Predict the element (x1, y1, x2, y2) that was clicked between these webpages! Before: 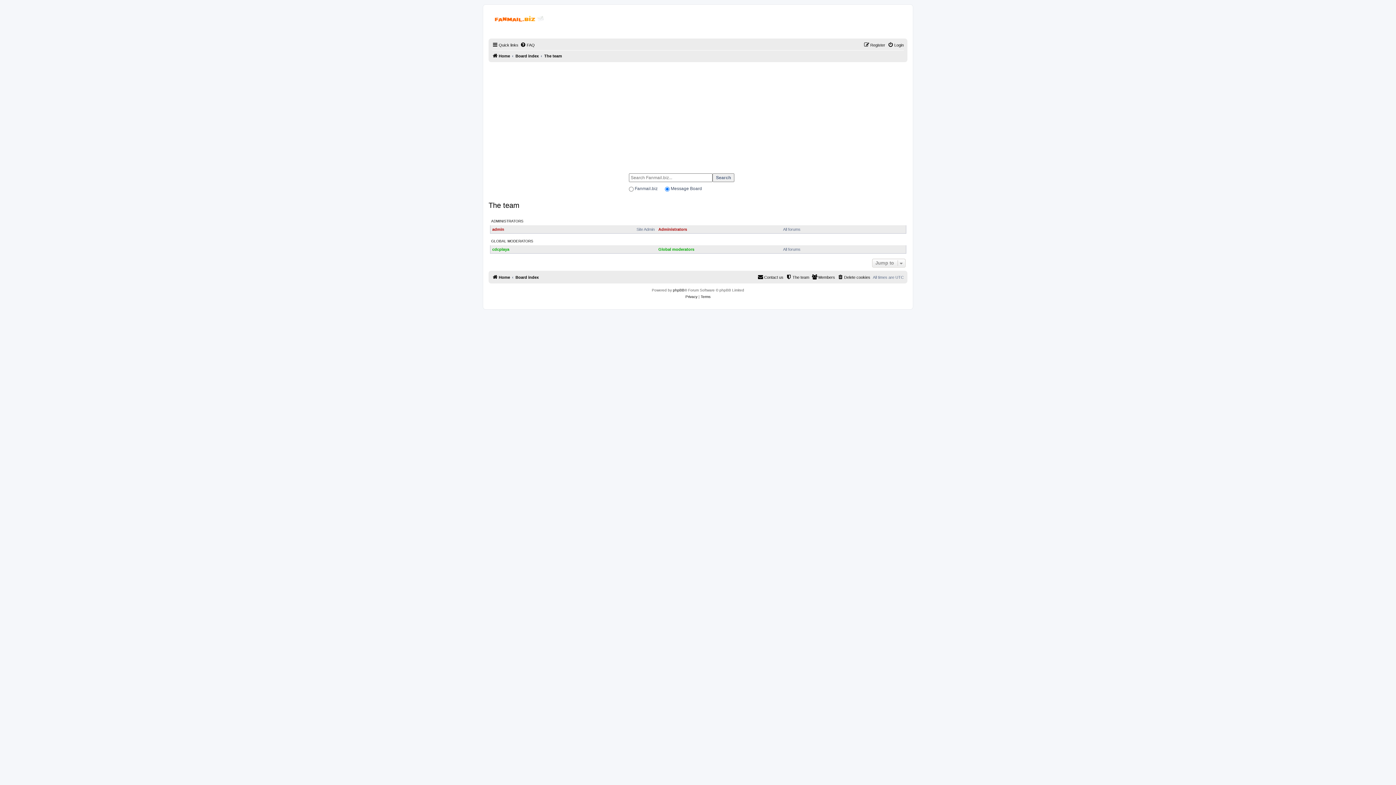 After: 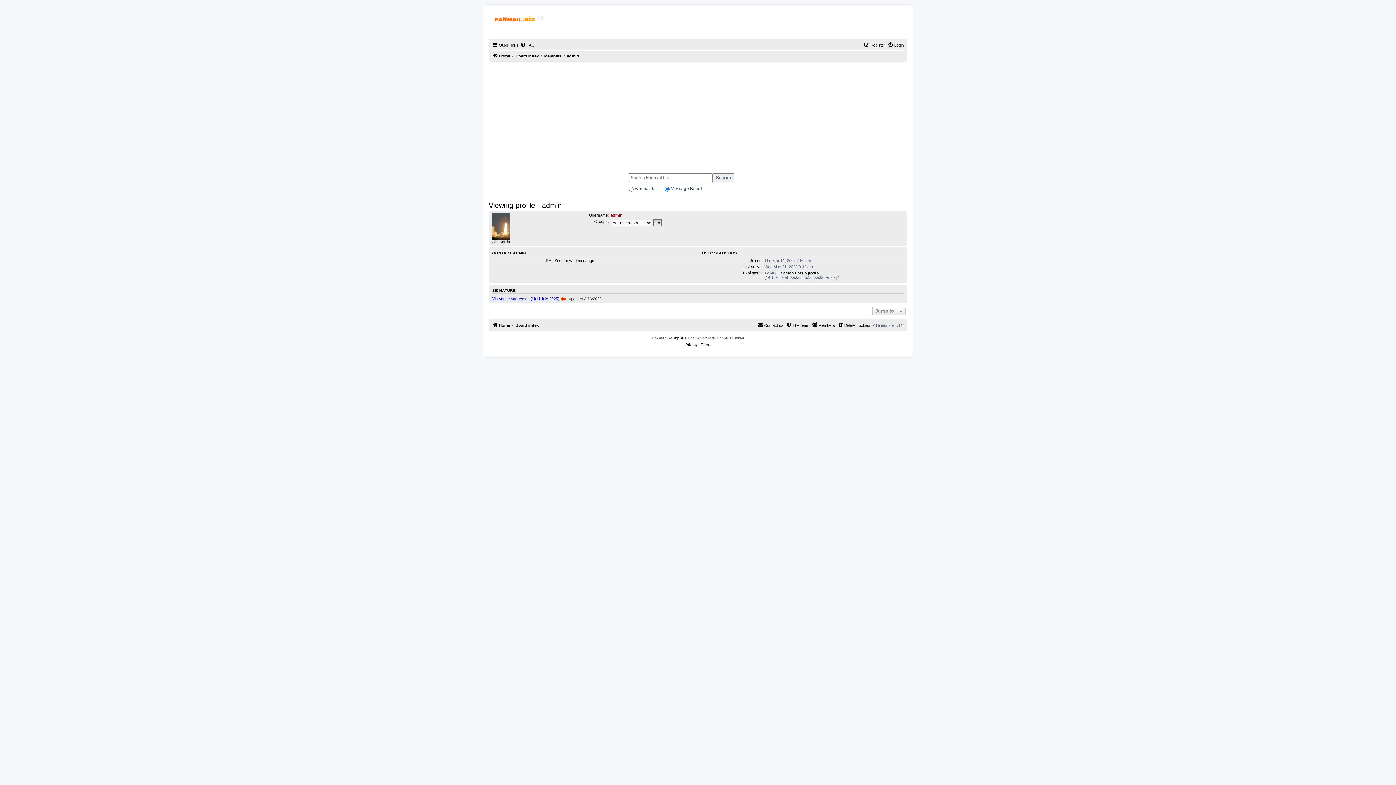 Action: bbox: (492, 227, 504, 231) label: admin